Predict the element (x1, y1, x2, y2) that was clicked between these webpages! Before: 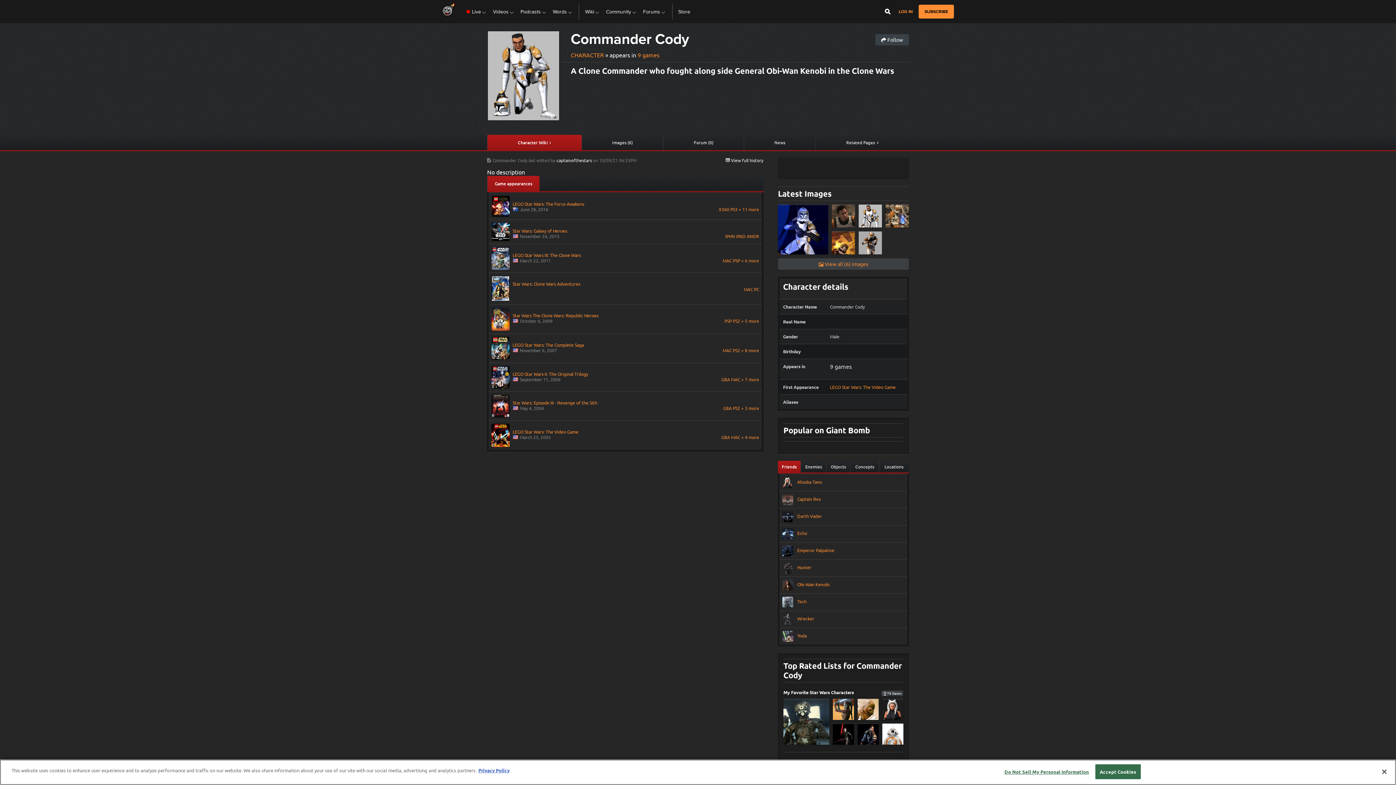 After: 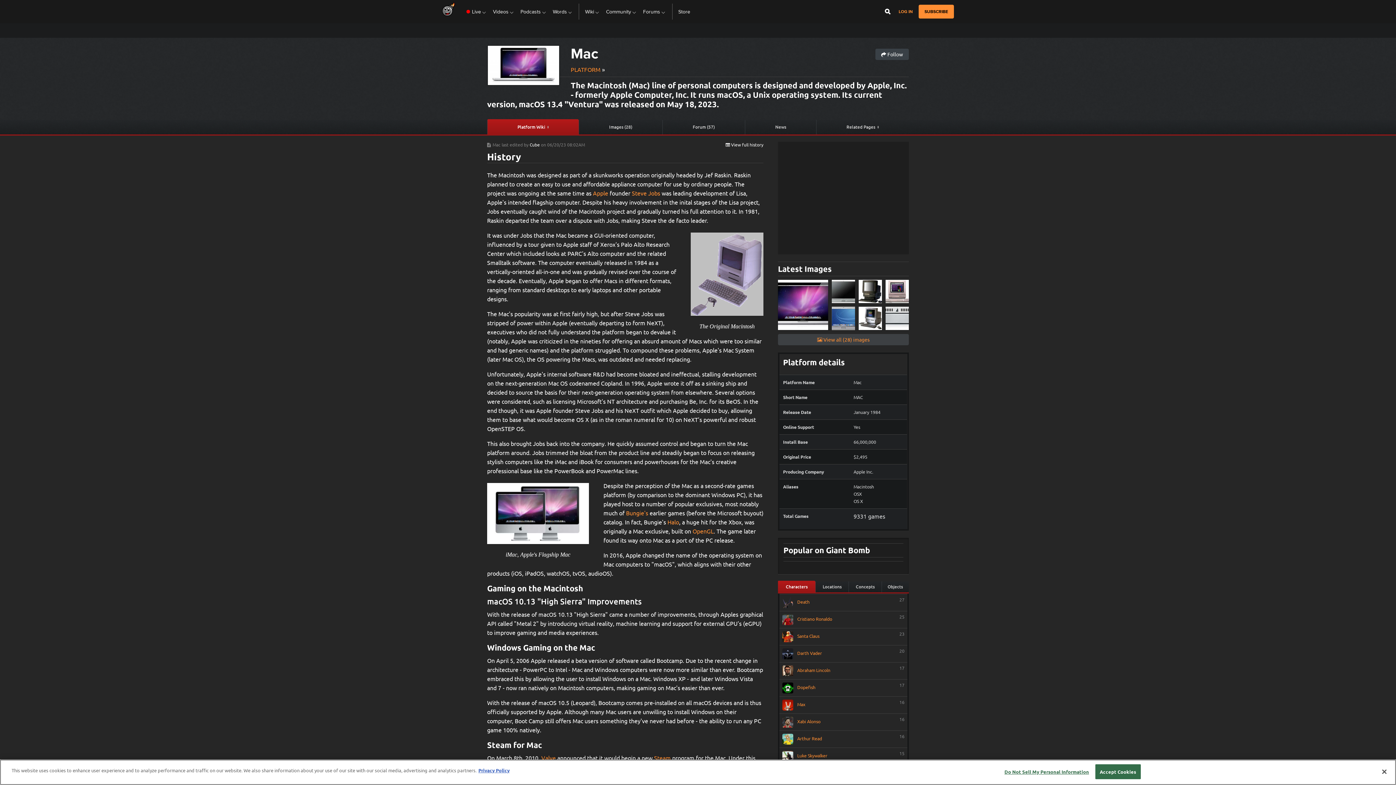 Action: bbox: (722, 272, 732, 277) label: MAC